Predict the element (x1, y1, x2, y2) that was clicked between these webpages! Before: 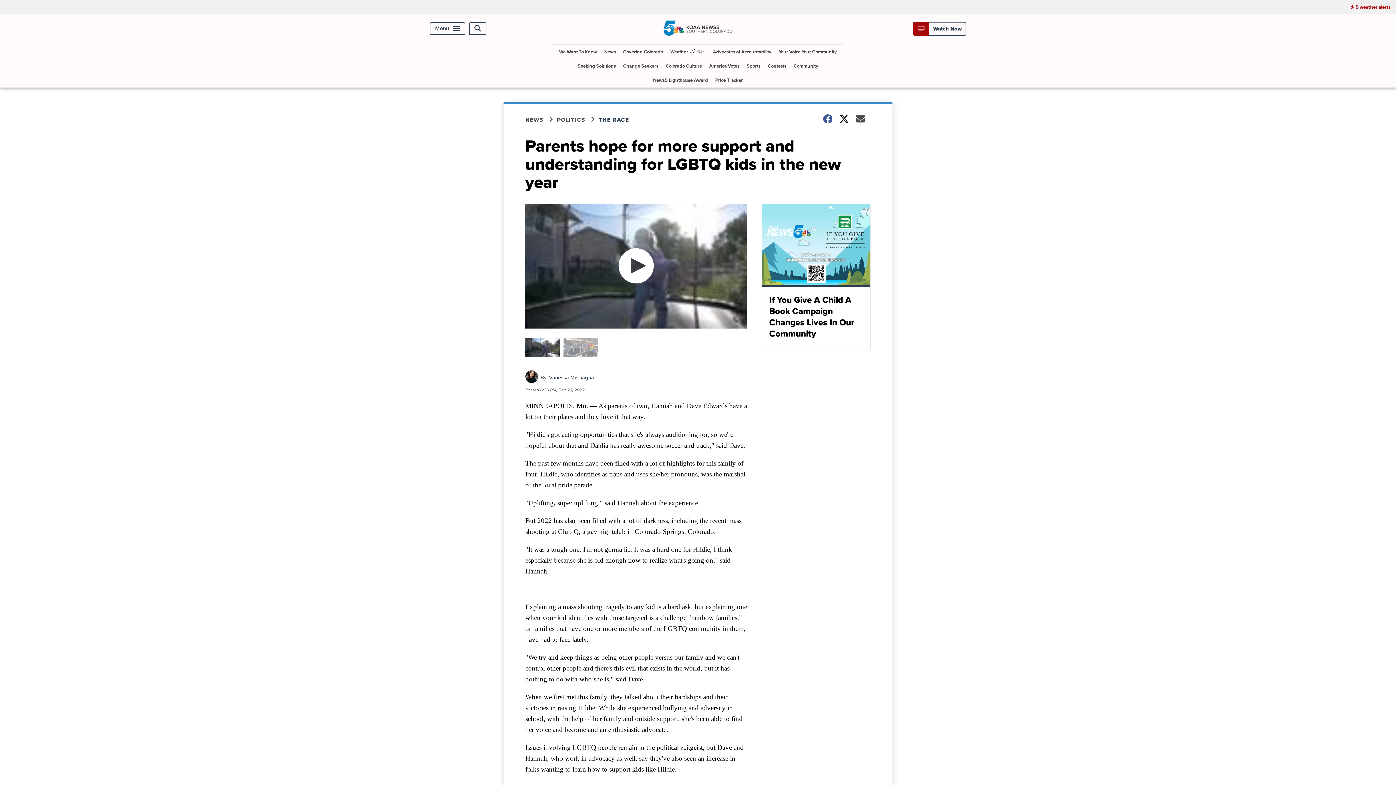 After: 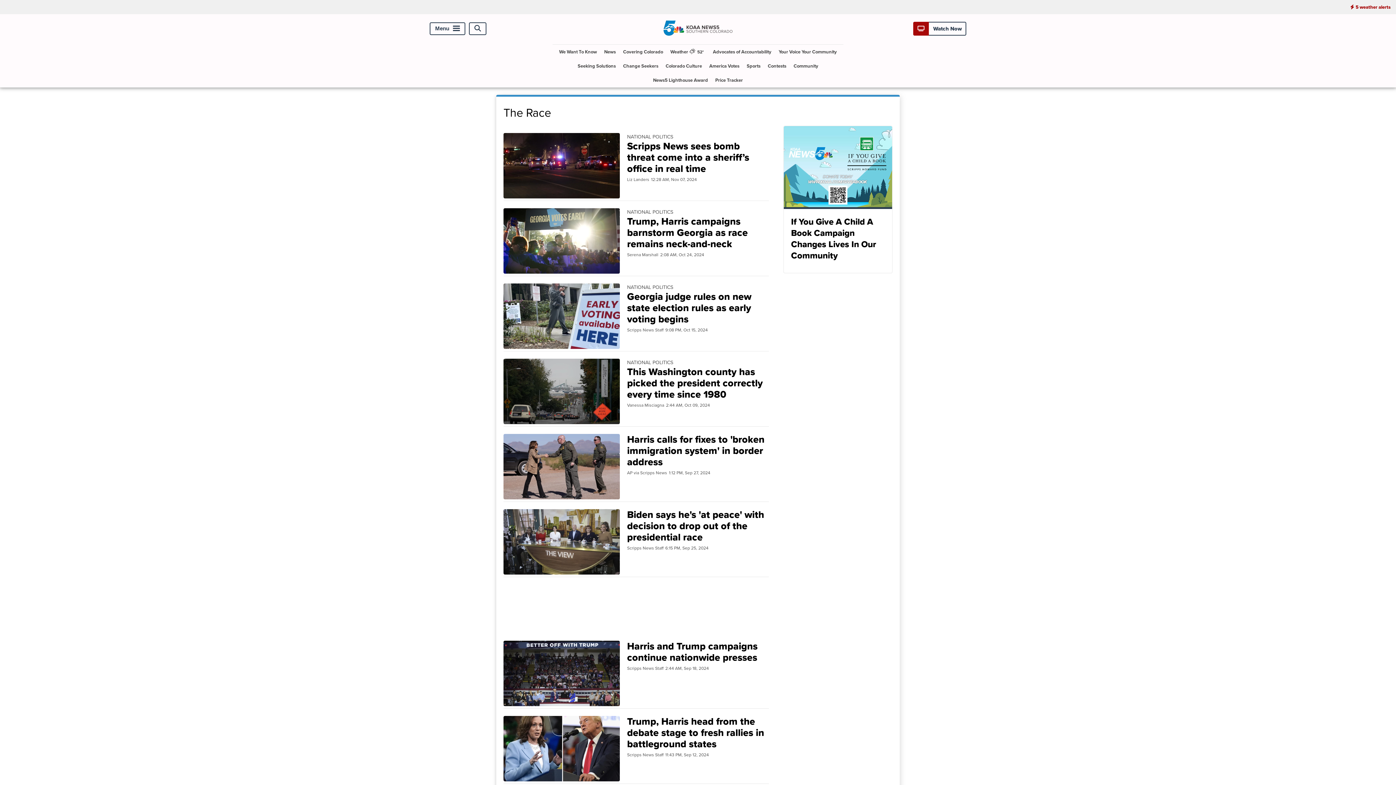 Action: bbox: (598, 115, 640, 124) label: THE RACE 